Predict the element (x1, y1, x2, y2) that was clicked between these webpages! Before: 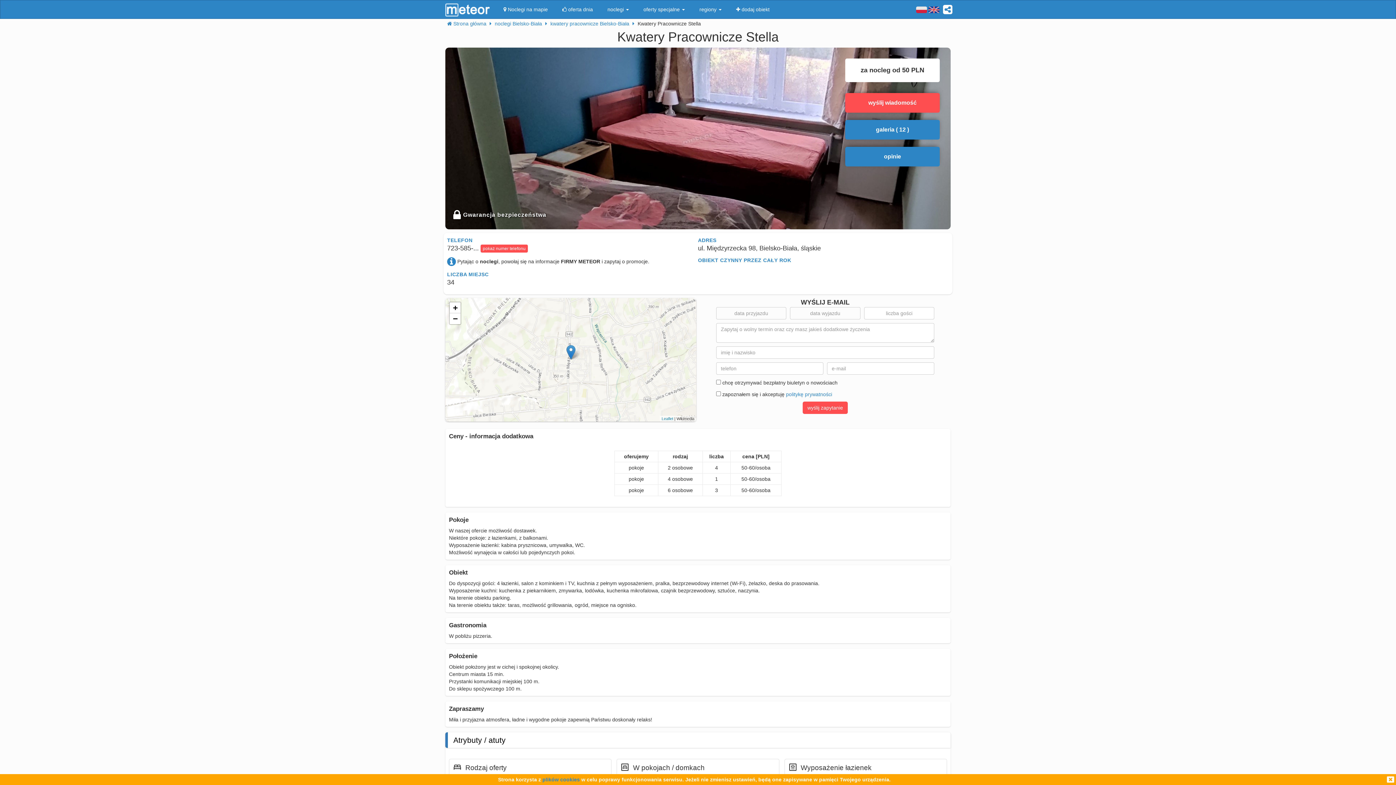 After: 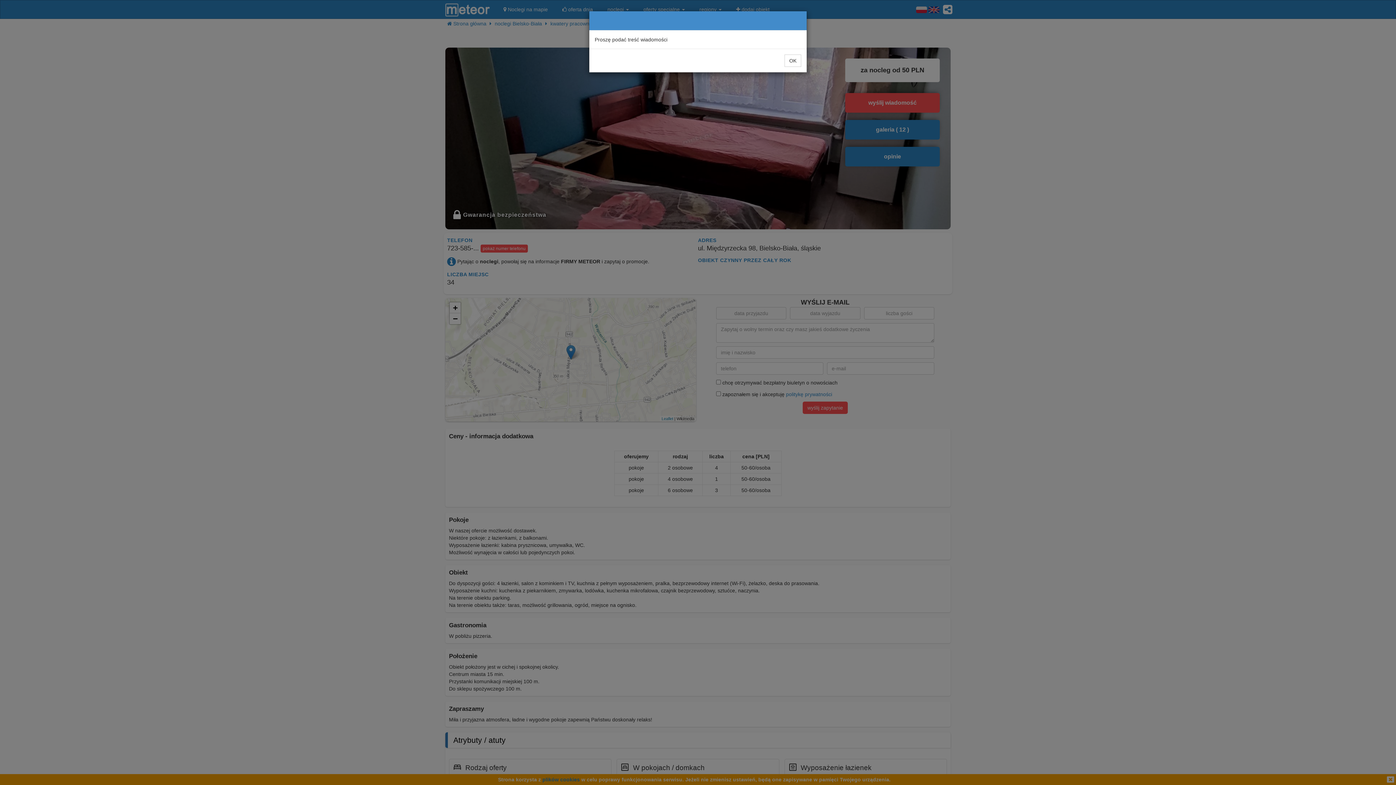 Action: bbox: (802, 401, 848, 414) label: wyślij zapytanie